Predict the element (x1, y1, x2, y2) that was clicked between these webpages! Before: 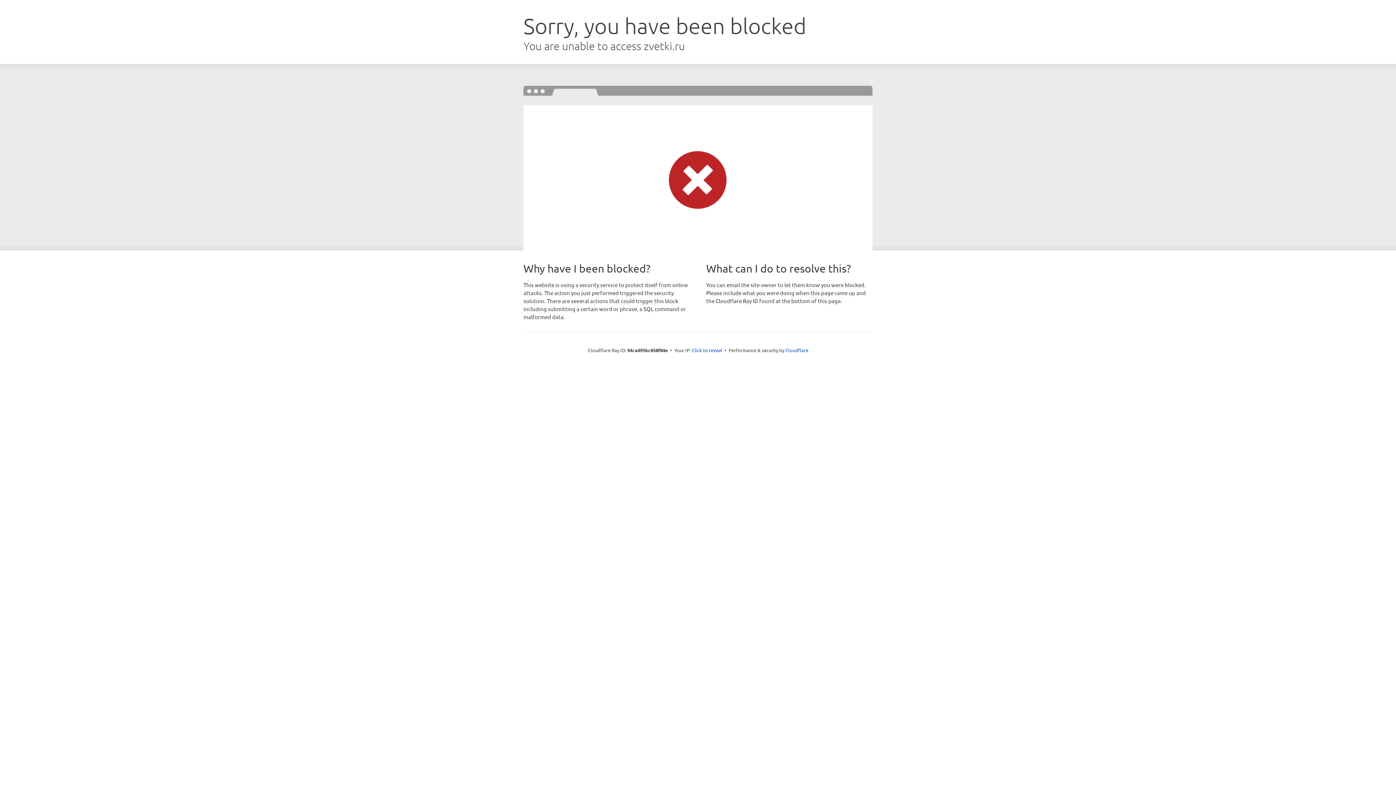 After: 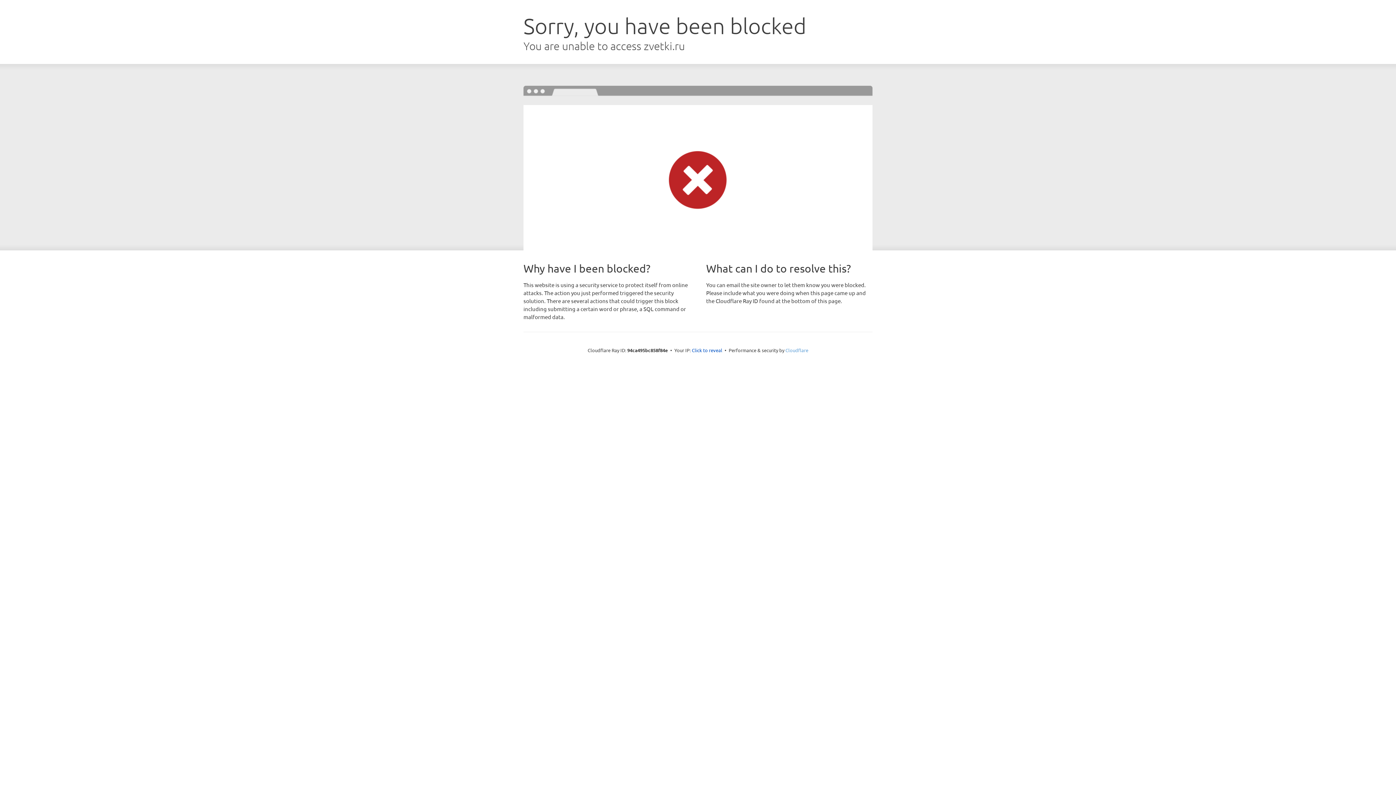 Action: bbox: (785, 347, 808, 353) label: Cloudflare